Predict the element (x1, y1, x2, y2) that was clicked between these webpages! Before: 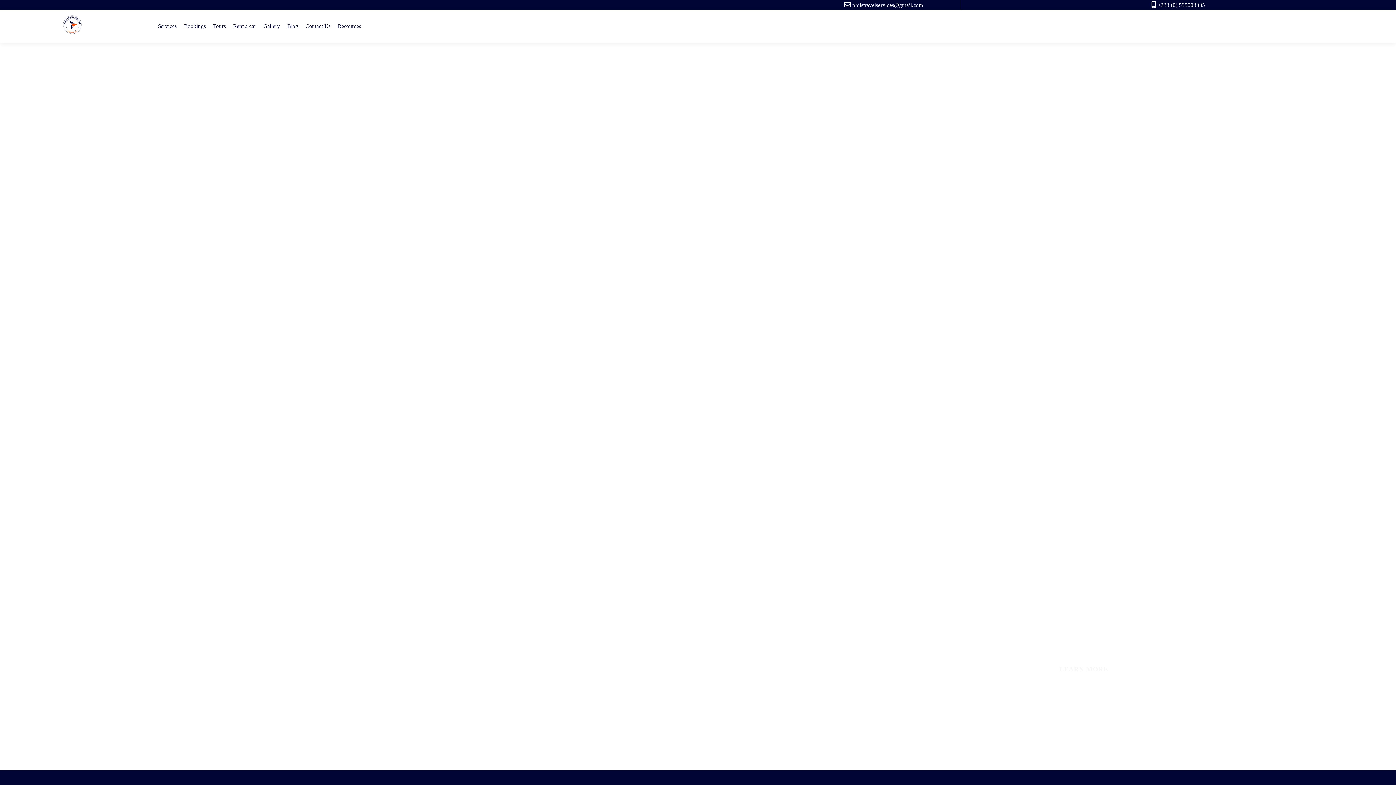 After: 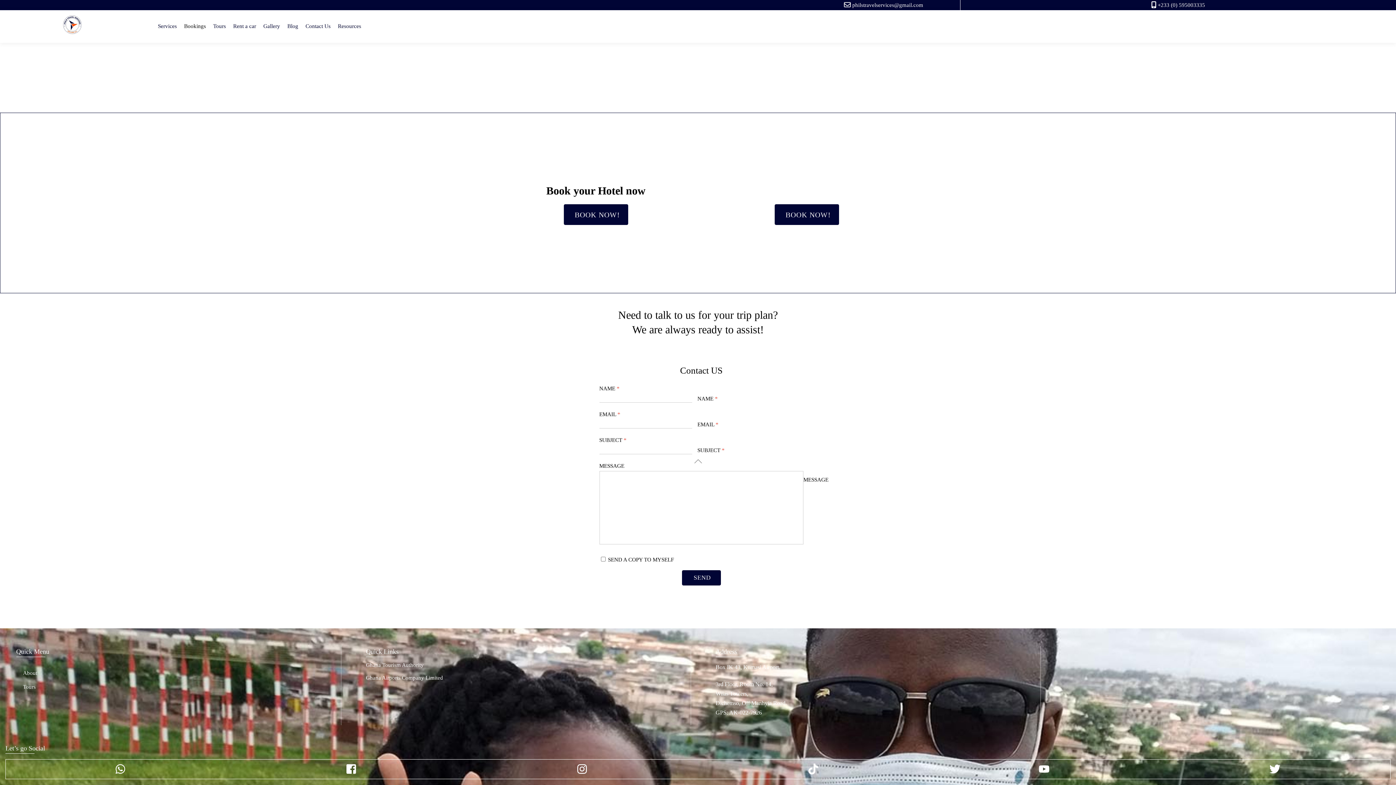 Action: label: Bookings bbox: (184, 19, 212, 33)